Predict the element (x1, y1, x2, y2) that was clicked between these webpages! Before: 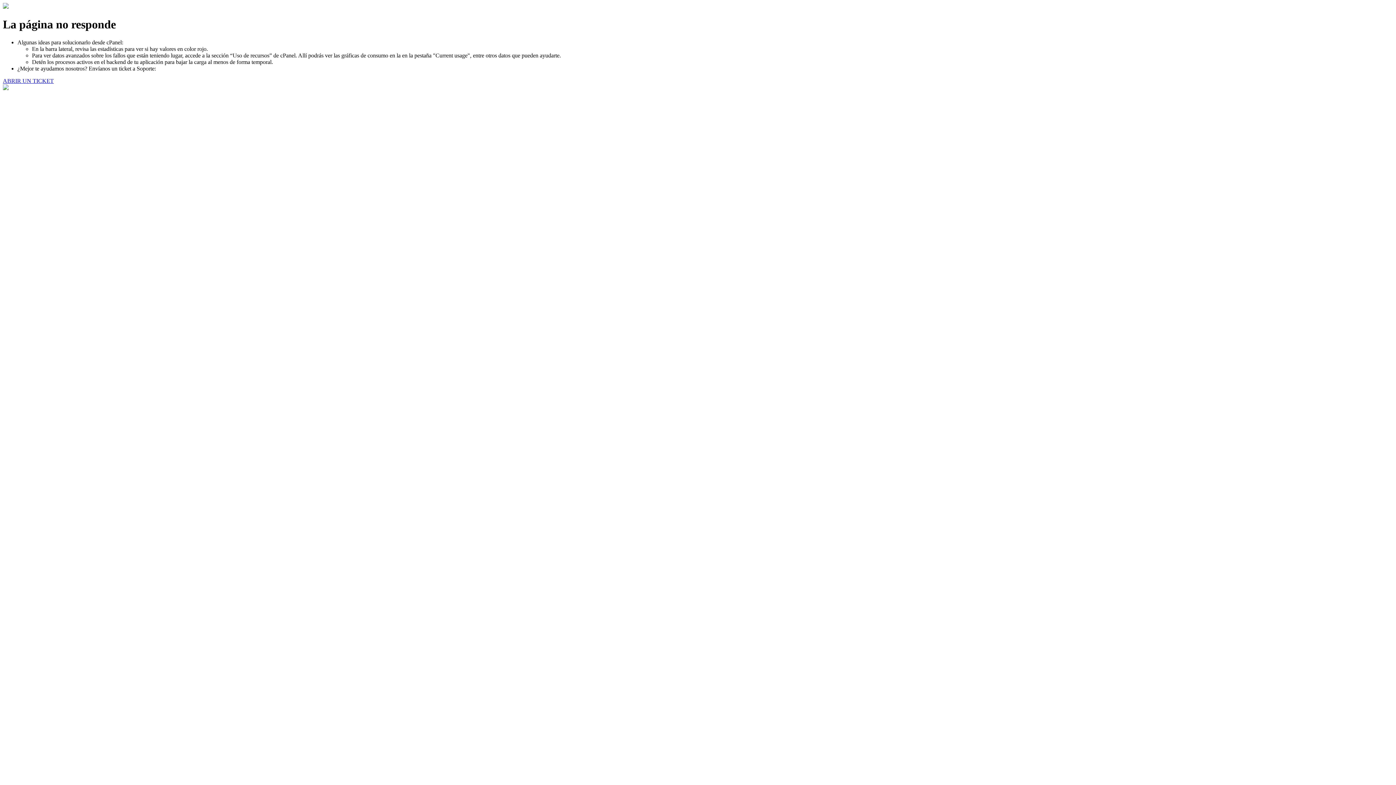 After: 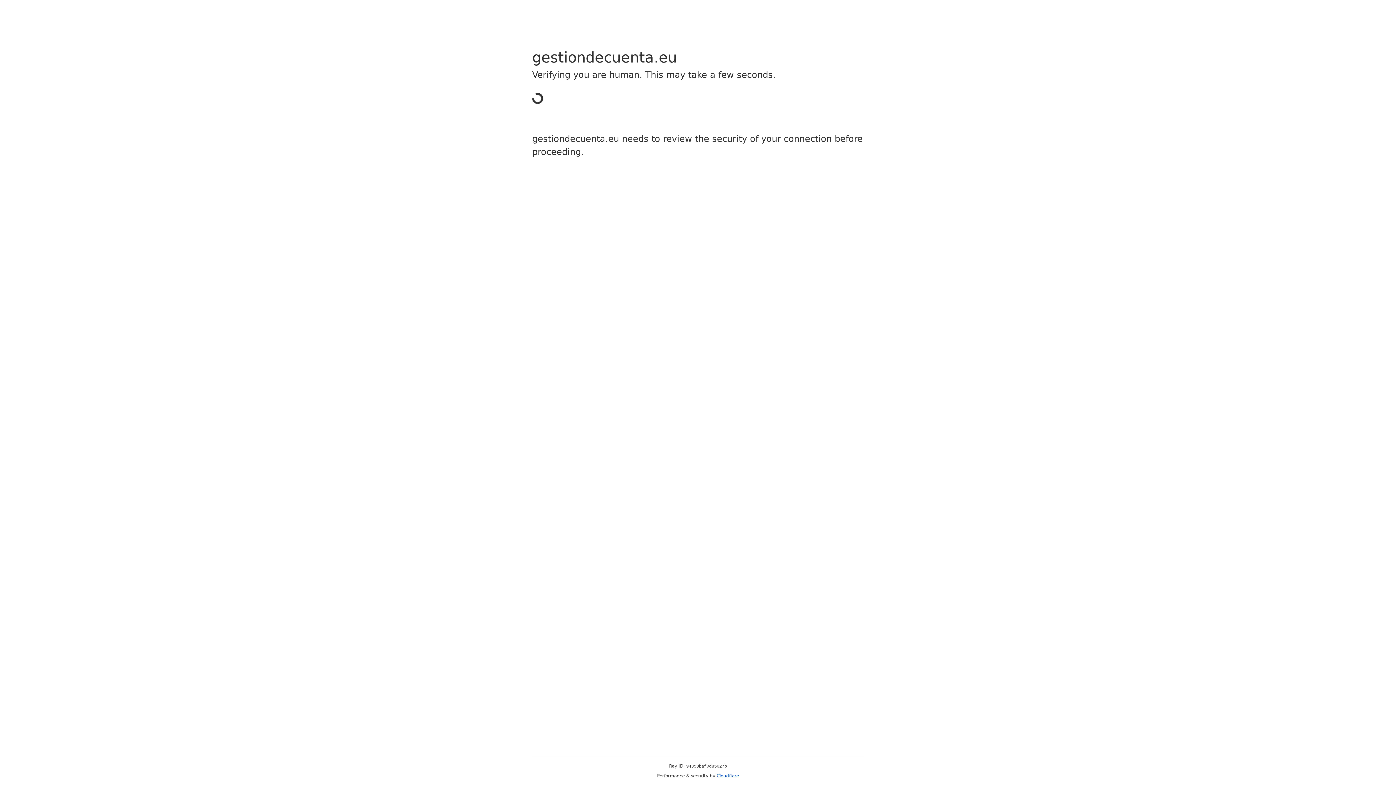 Action: label: ABRIR UN TICKET bbox: (2, 77, 53, 83)